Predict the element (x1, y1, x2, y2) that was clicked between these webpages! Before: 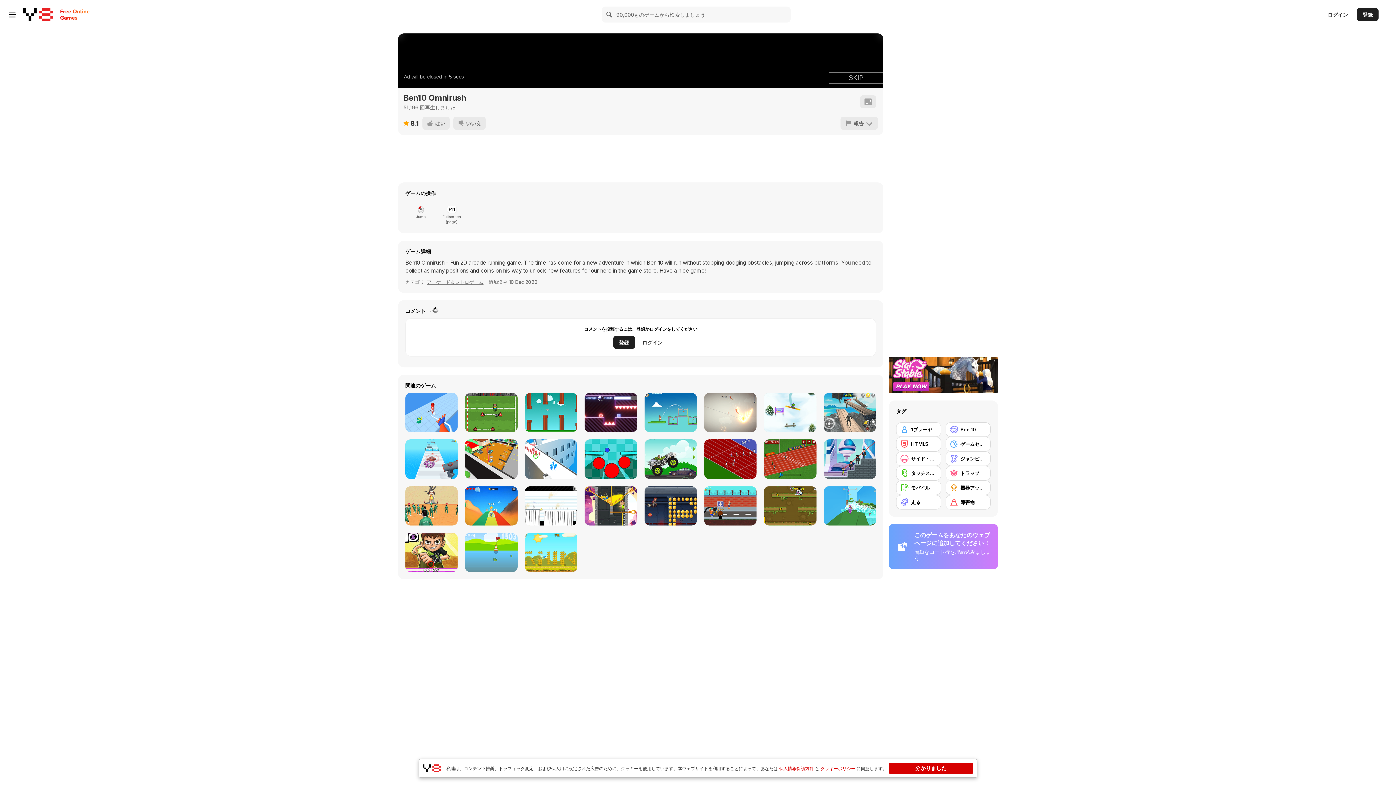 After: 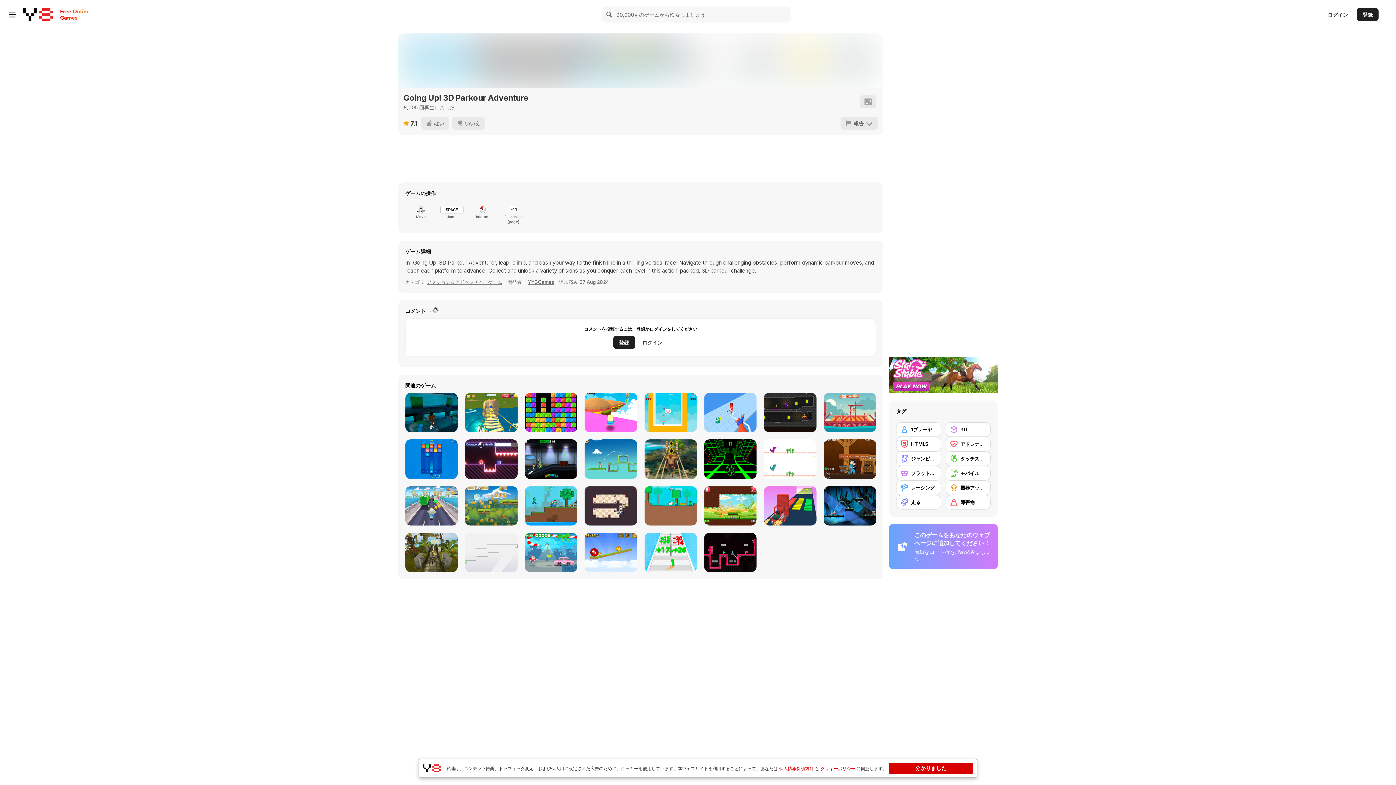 Action: bbox: (823, 393, 876, 432) label: Going Up! 3D Parkour Adventure